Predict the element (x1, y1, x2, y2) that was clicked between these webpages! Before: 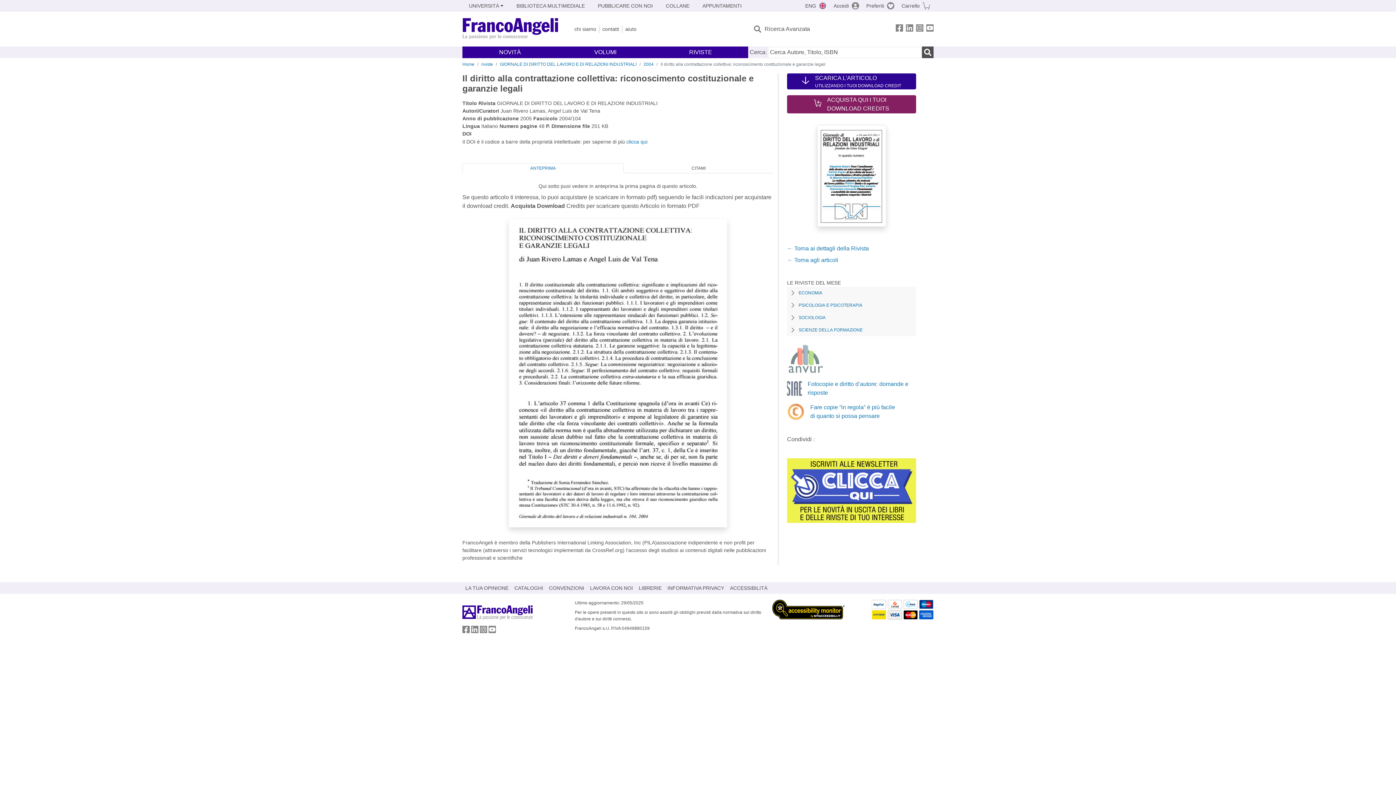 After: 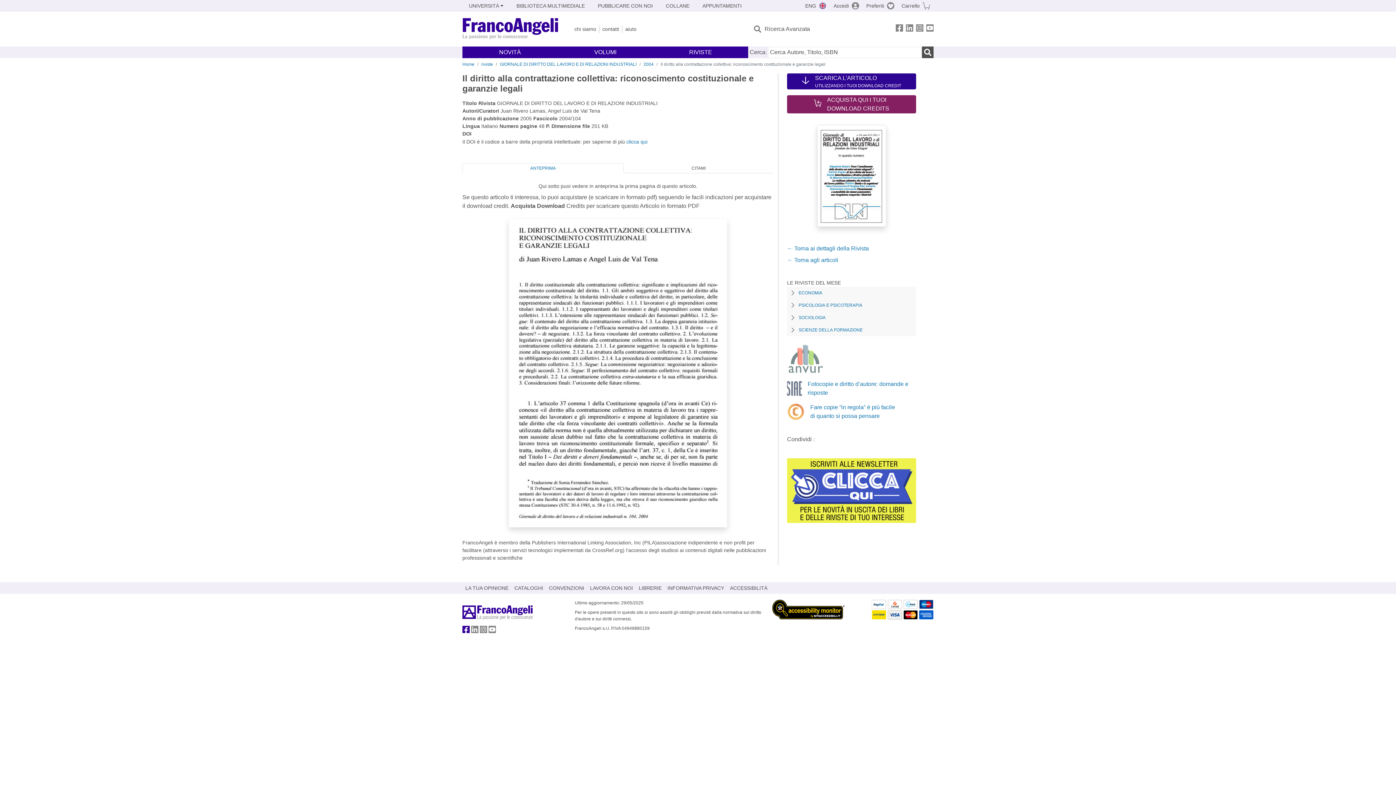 Action: label: FrancoAngeli su Facebook bbox: (462, 628, 469, 634)